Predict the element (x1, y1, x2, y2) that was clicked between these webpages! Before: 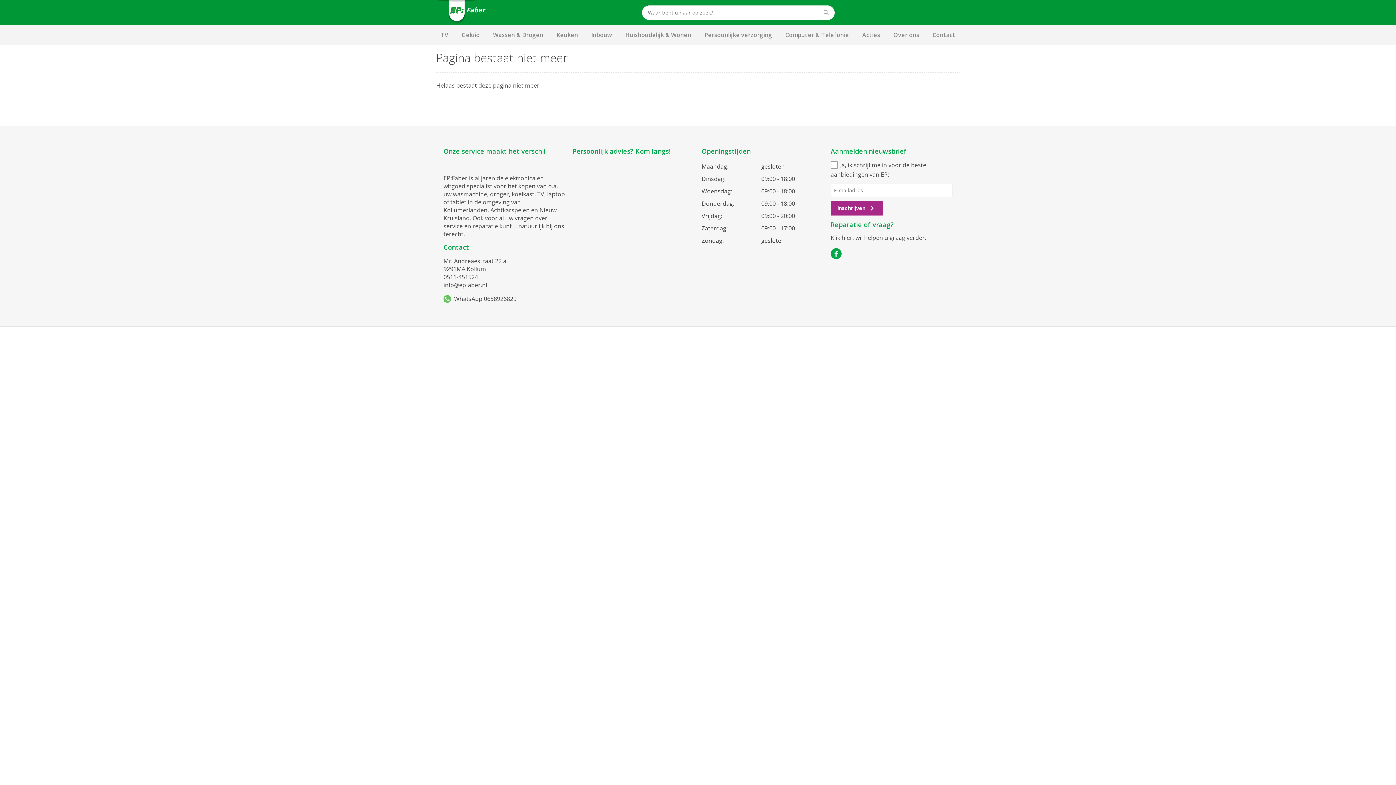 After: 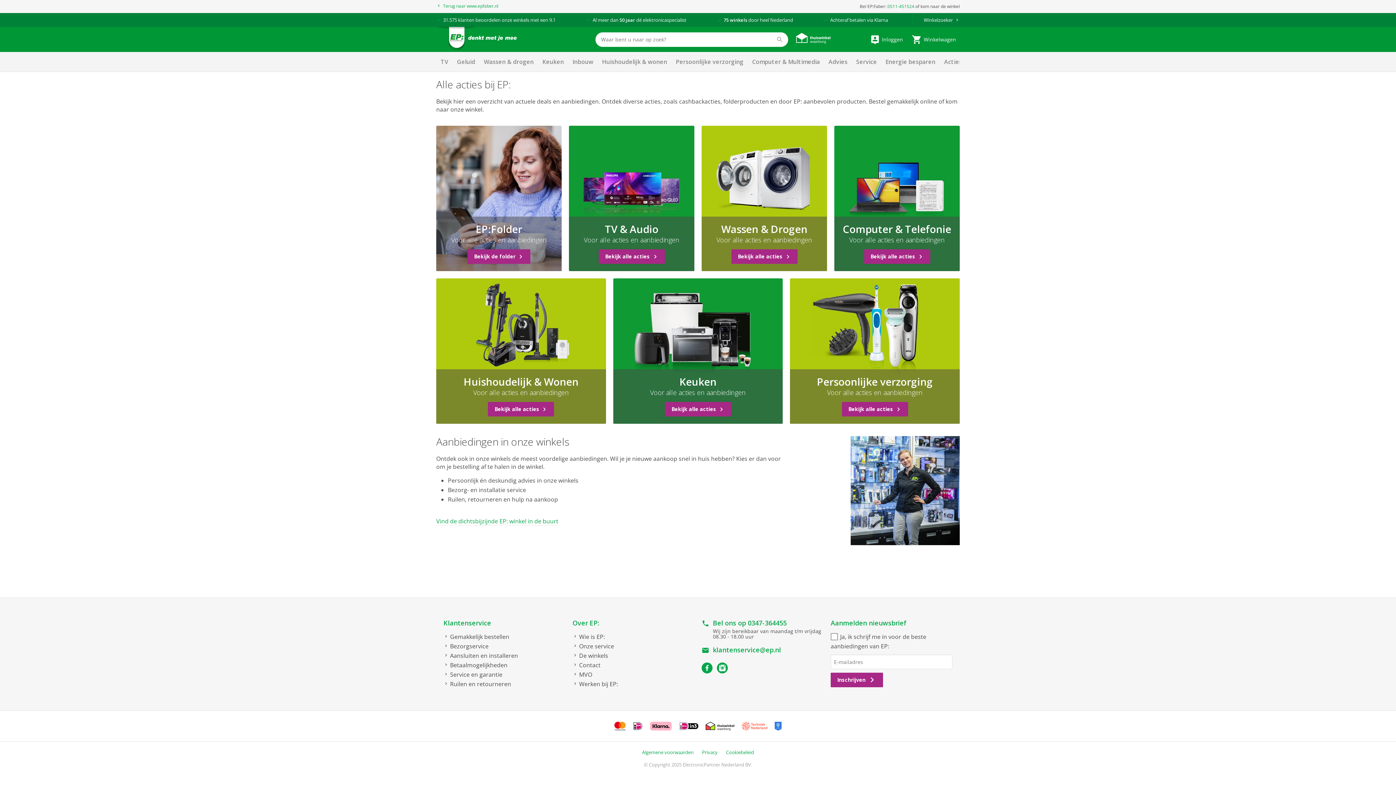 Action: bbox: (858, 25, 884, 44) label: Acties